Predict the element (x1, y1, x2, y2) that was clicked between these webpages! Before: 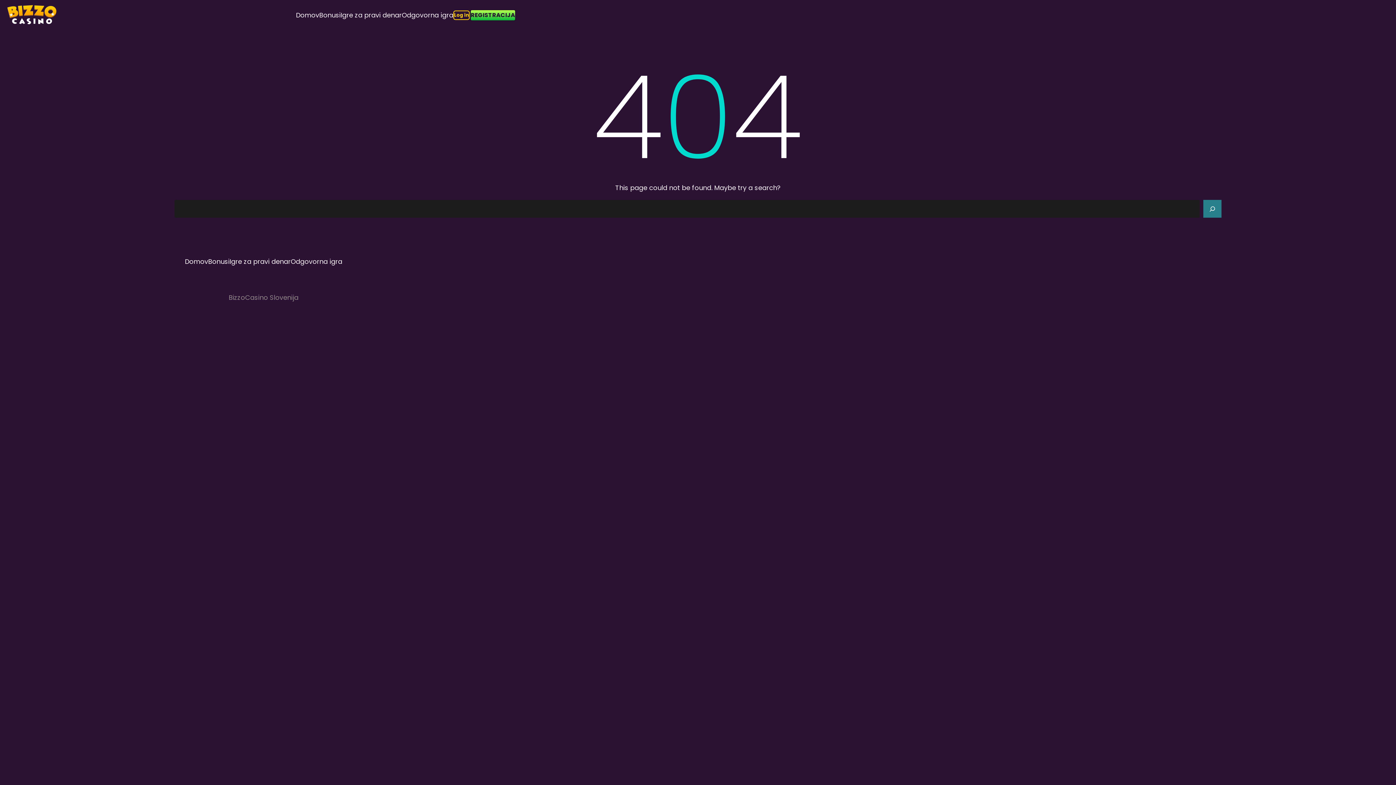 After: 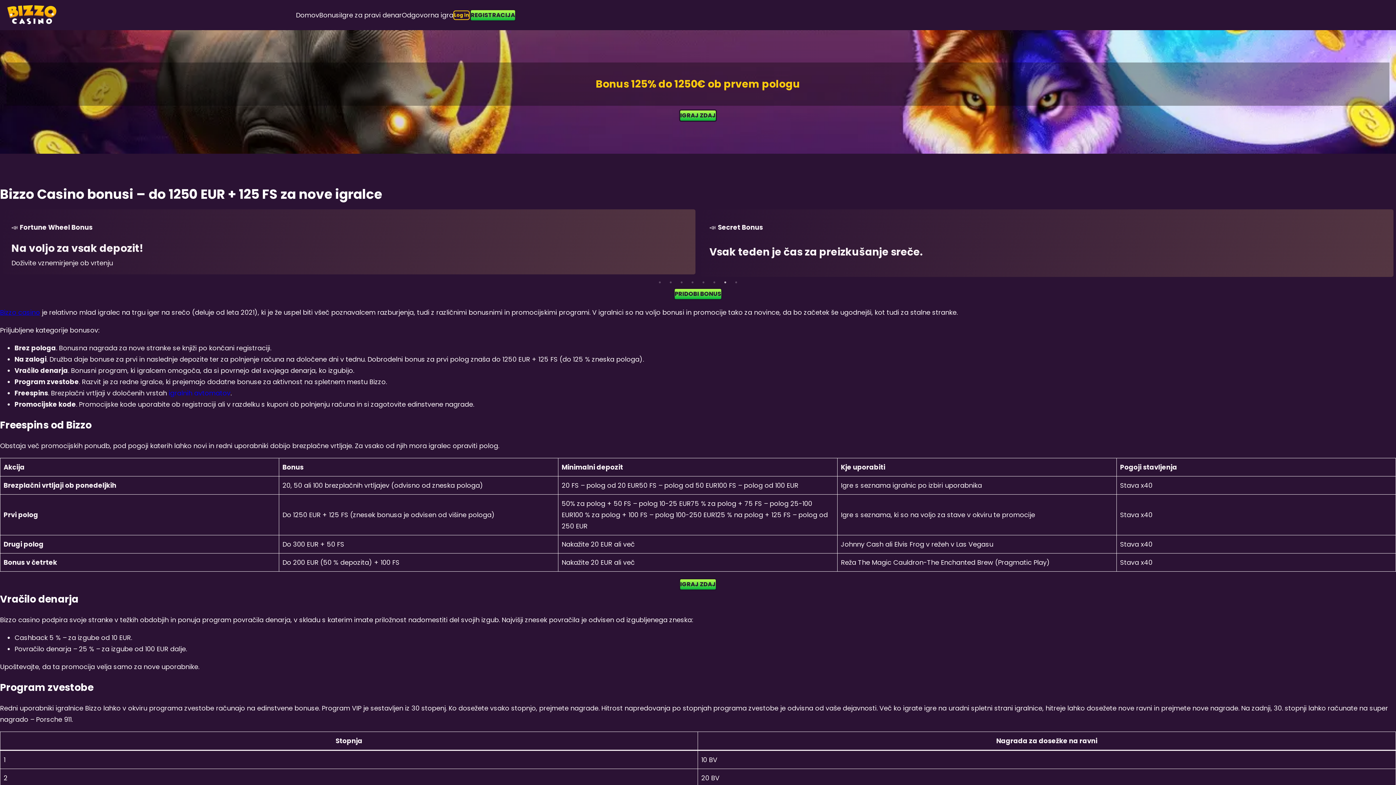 Action: bbox: (208, 256, 229, 267) label: Bonusi